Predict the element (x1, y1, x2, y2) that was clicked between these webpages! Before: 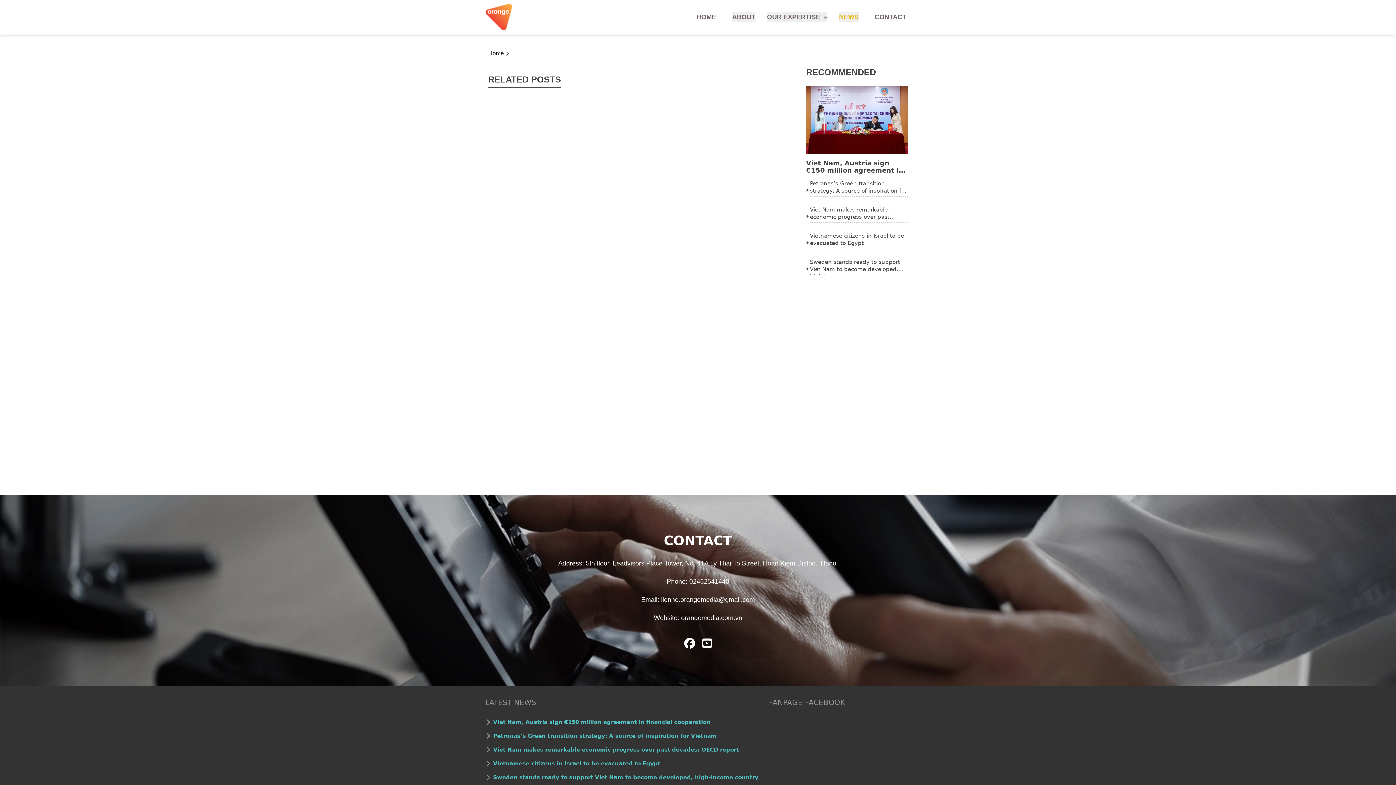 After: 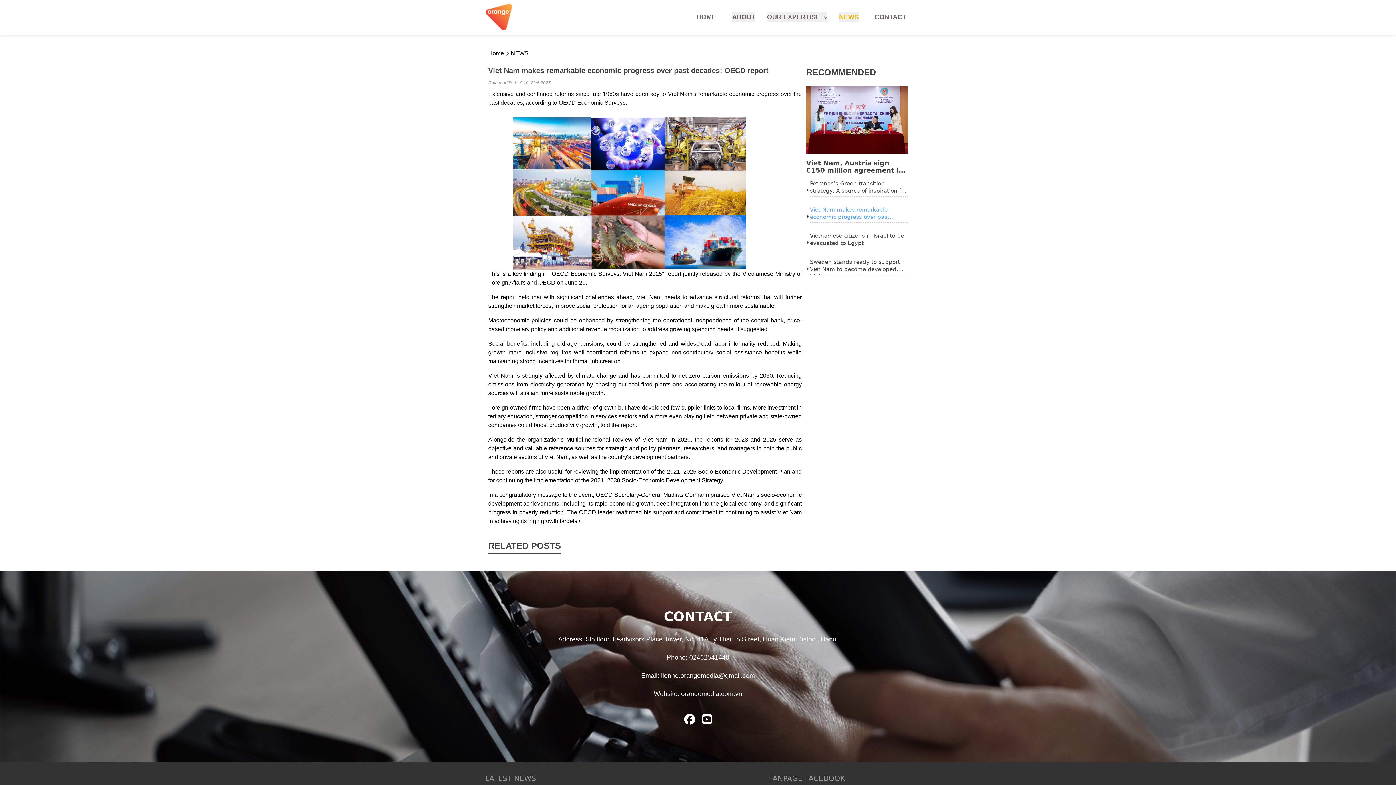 Action: label: Viet Nam makes remarkable economic progress over past decades: OECD report bbox: (810, 206, 907, 222)